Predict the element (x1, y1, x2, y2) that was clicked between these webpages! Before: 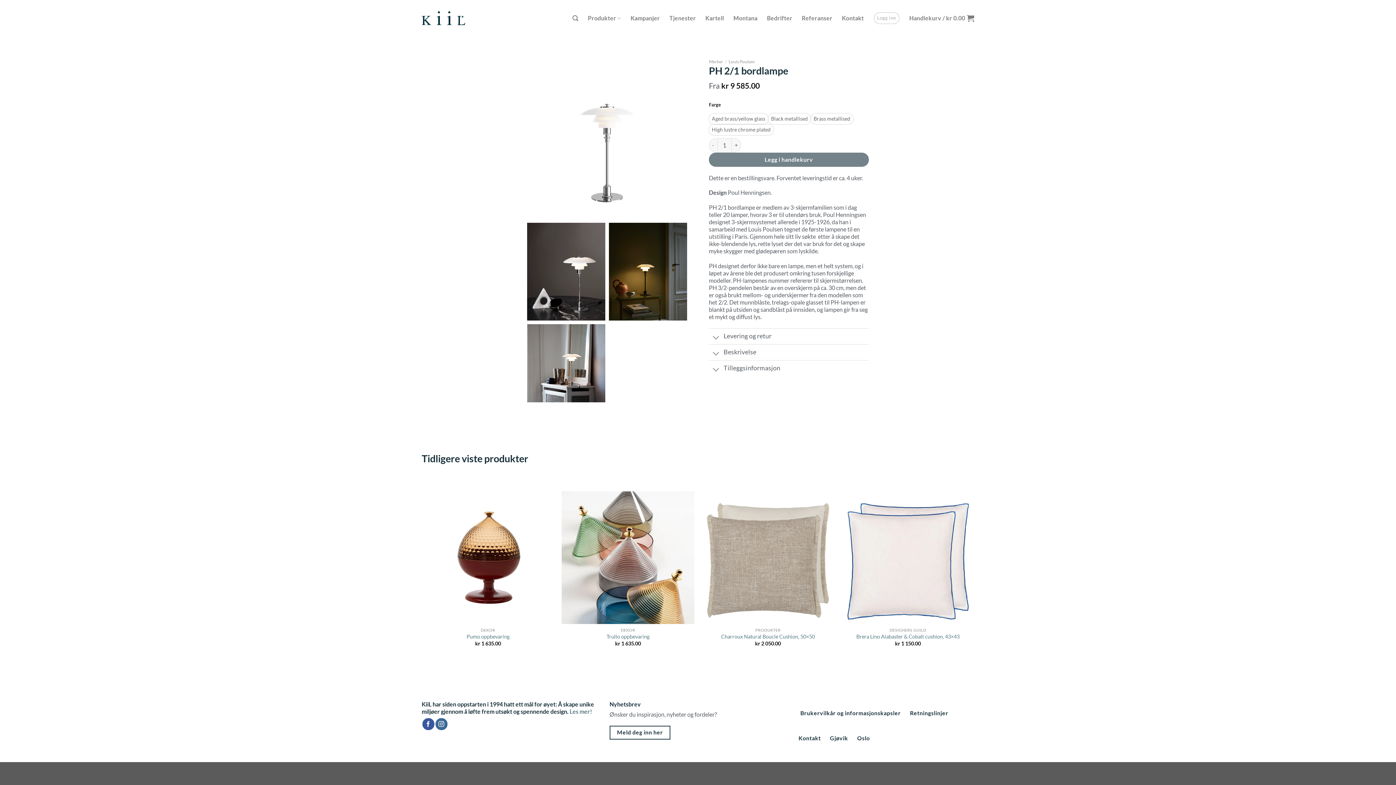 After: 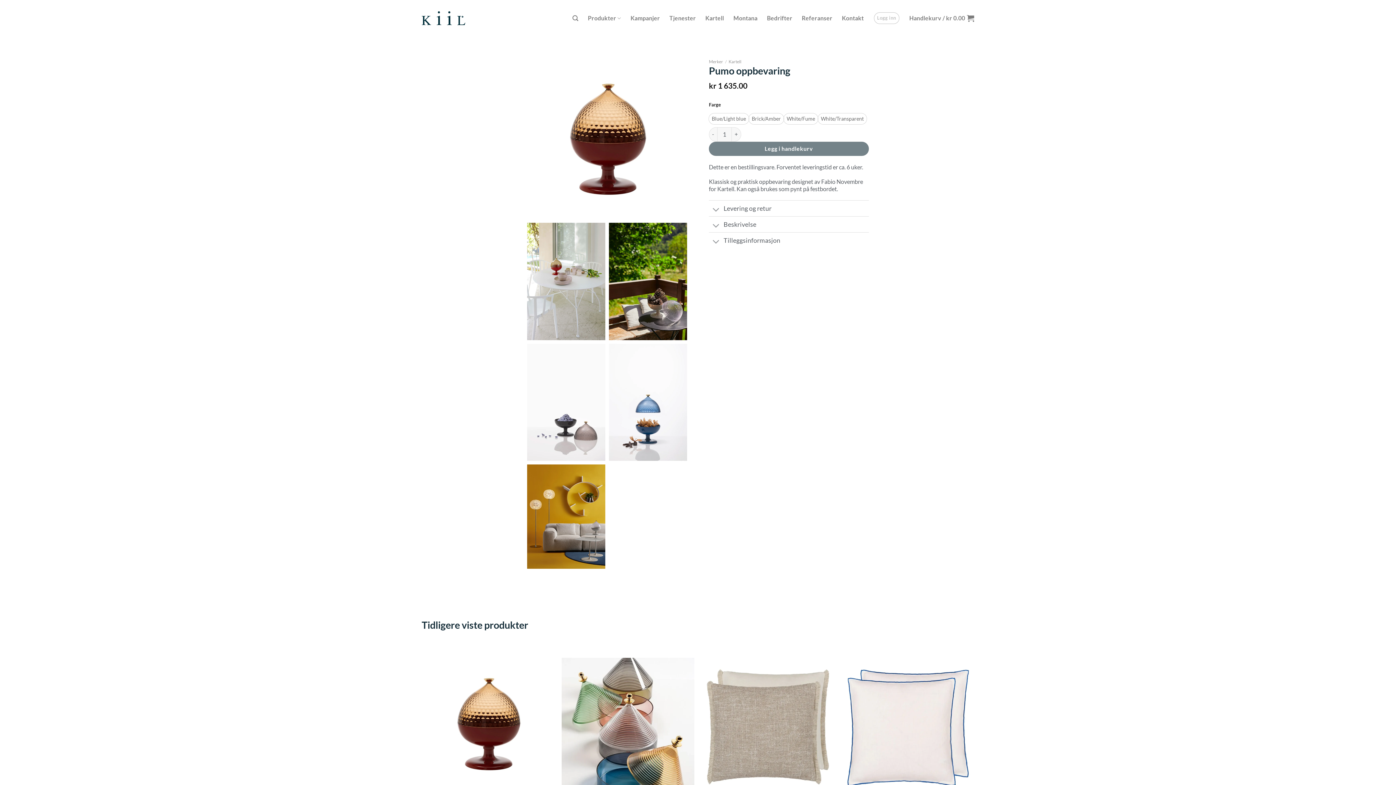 Action: bbox: (466, 633, 509, 640) label: Pumo oppbevaring